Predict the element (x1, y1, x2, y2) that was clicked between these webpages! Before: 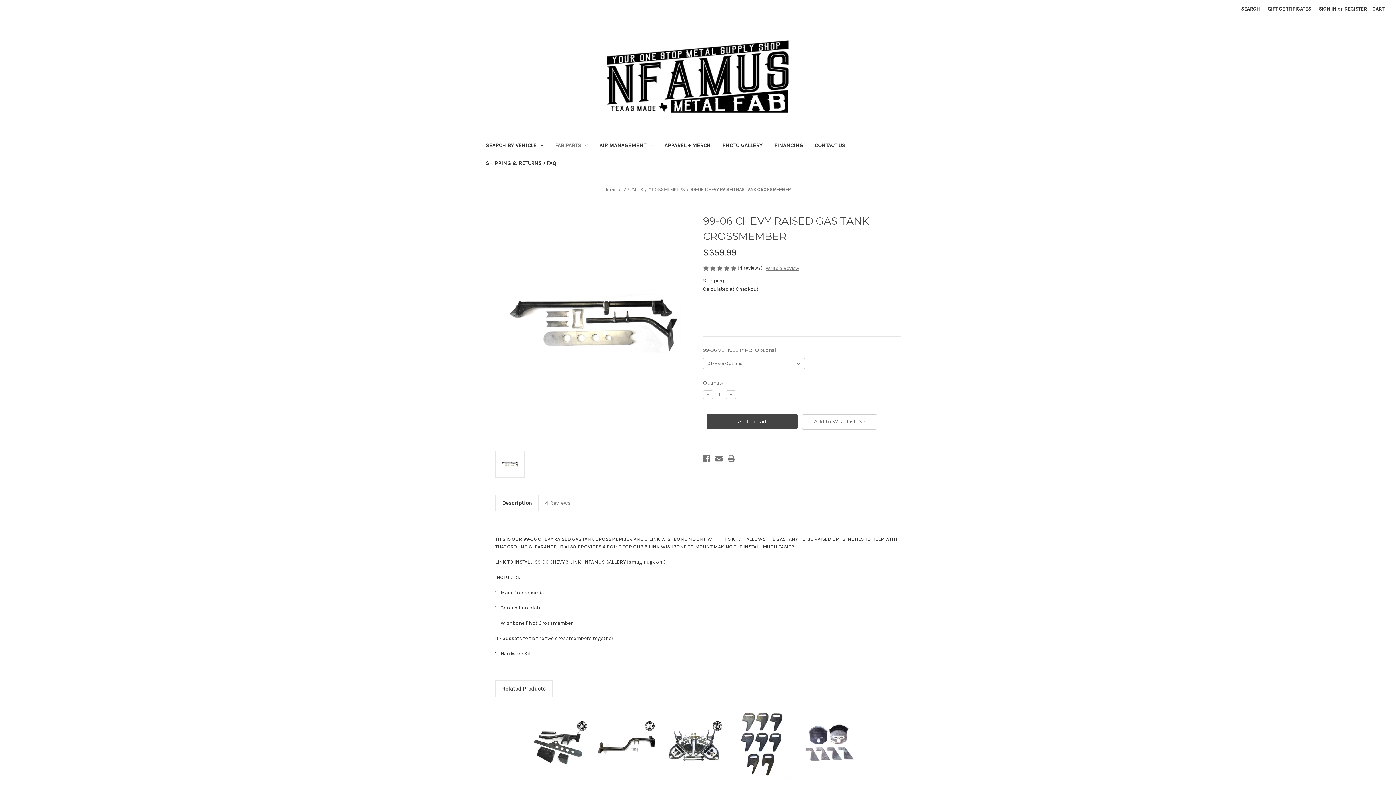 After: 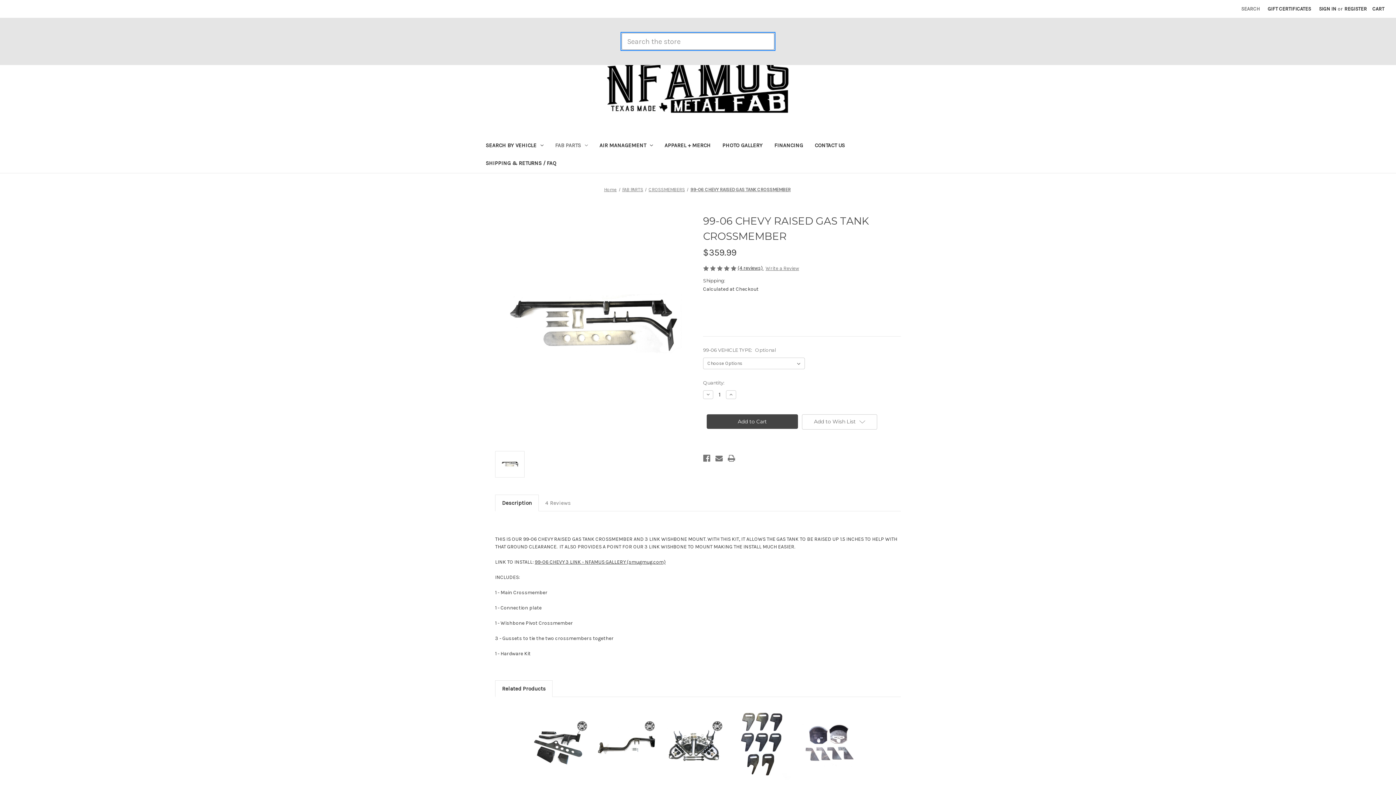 Action: bbox: (1237, 0, 1264, 17) label: Search